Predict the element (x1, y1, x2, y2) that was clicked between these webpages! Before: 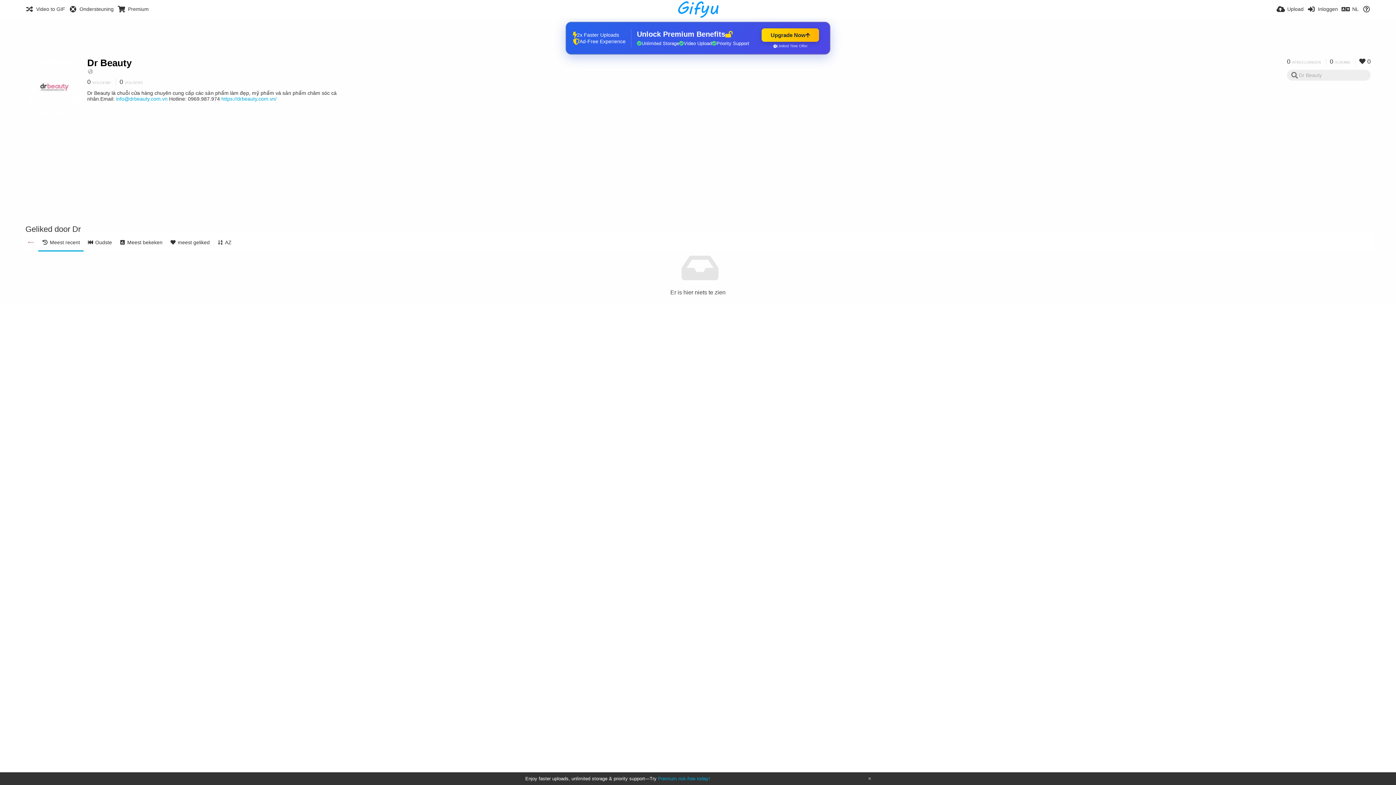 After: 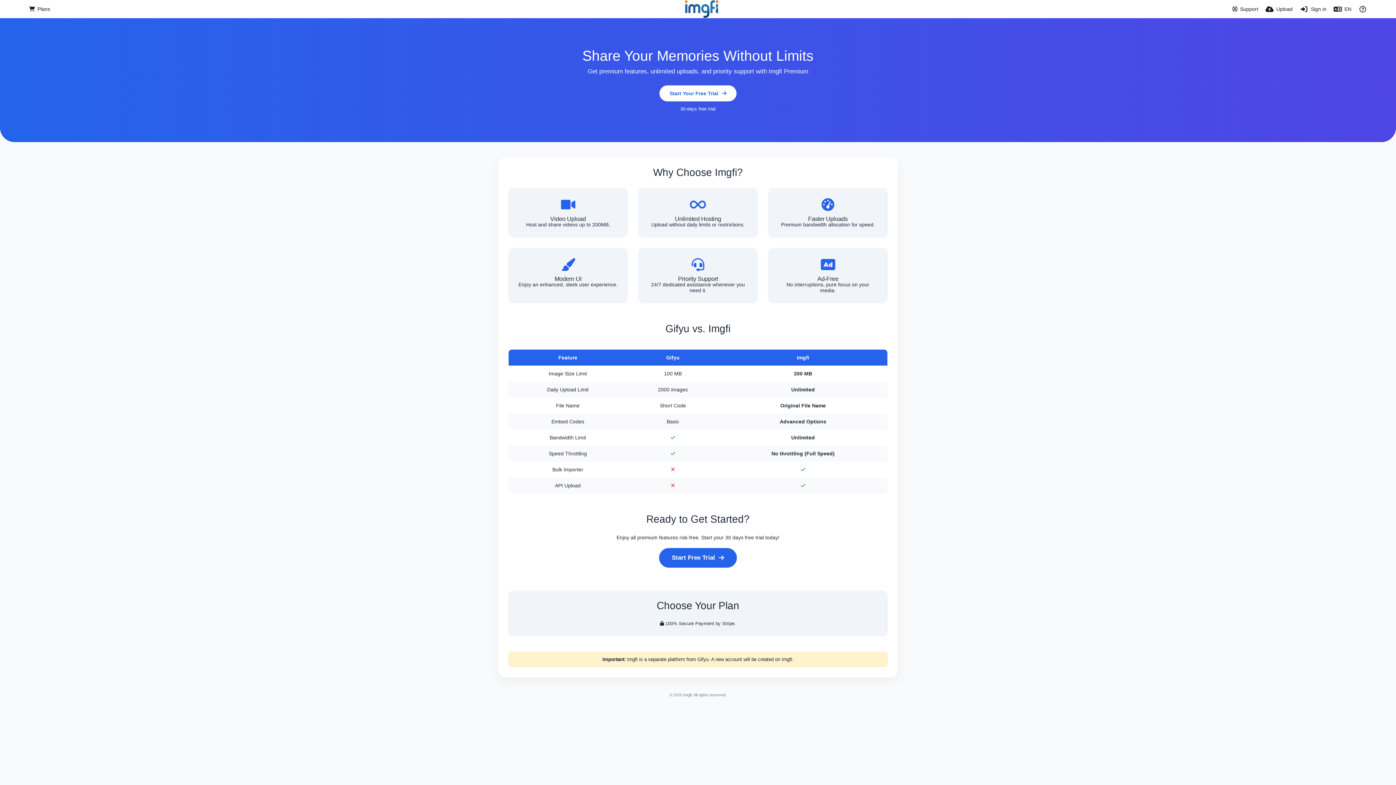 Action: label: Premium risk-free today! bbox: (658, 776, 710, 781)